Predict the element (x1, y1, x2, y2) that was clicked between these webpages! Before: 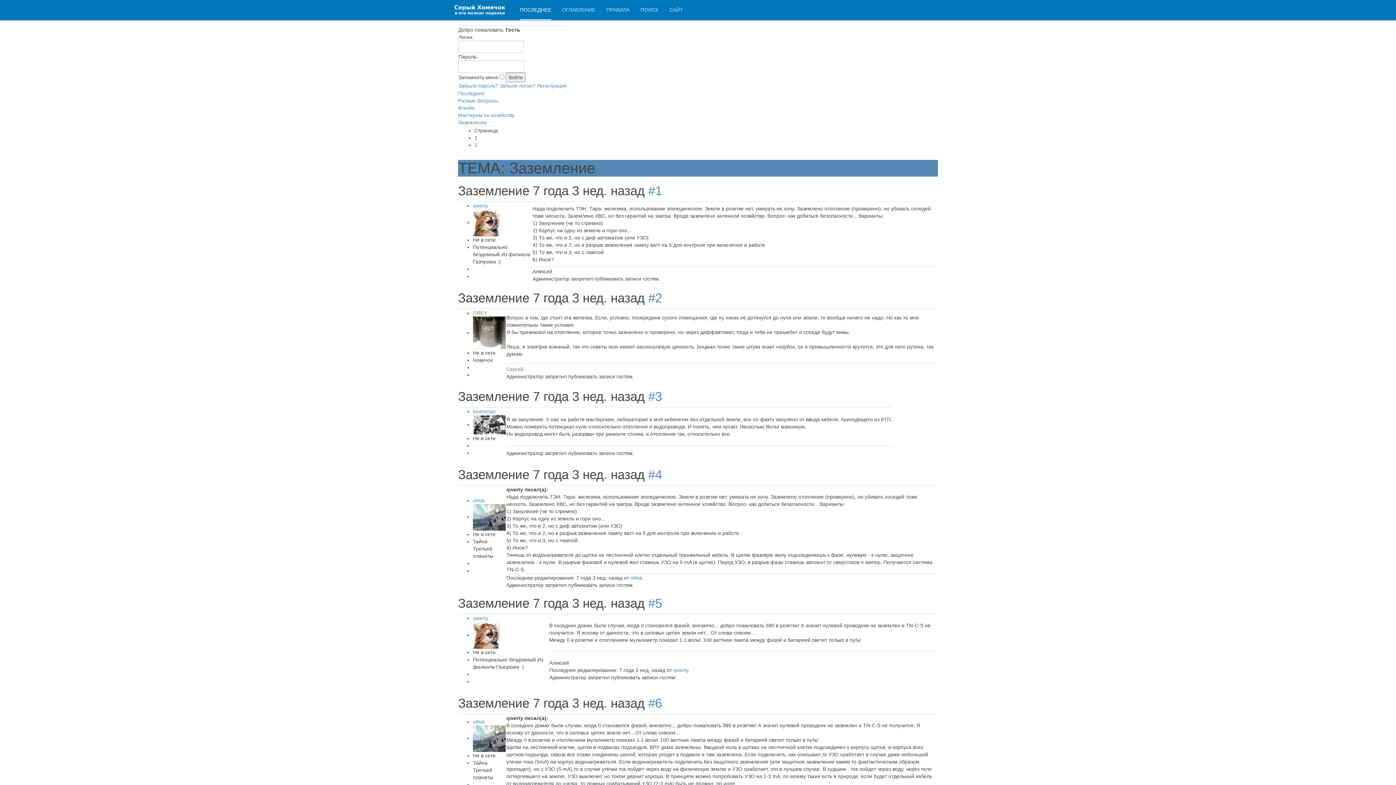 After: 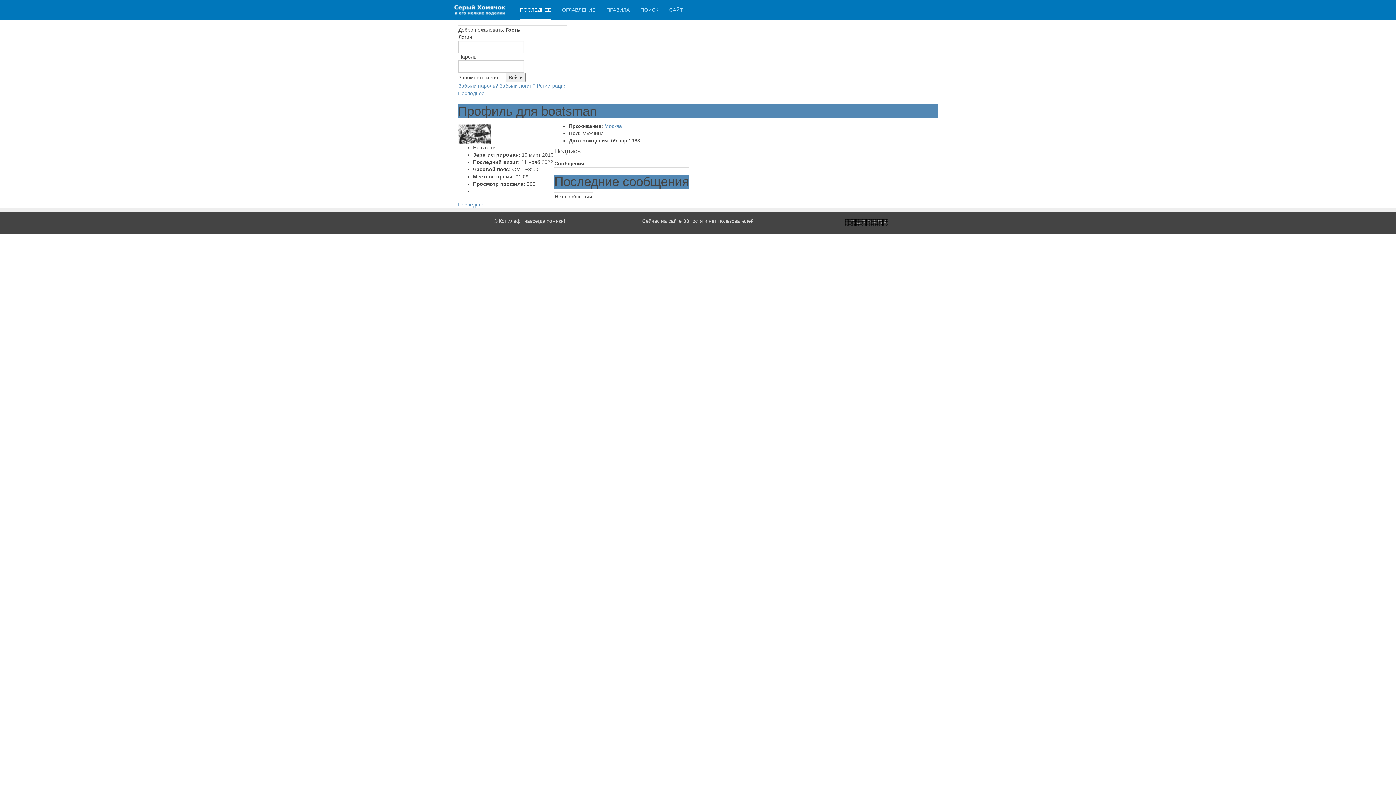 Action: bbox: (473, 408, 496, 414) label: boatsman